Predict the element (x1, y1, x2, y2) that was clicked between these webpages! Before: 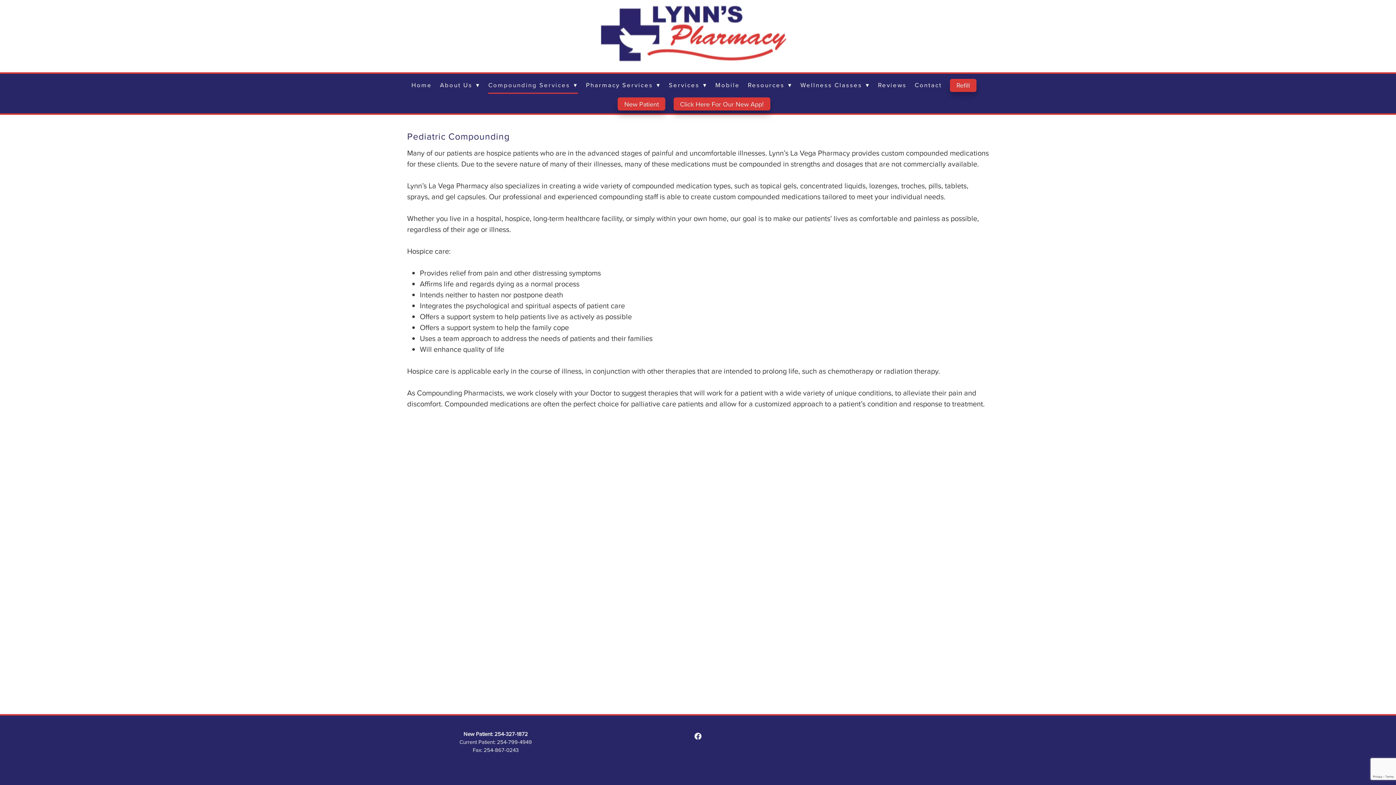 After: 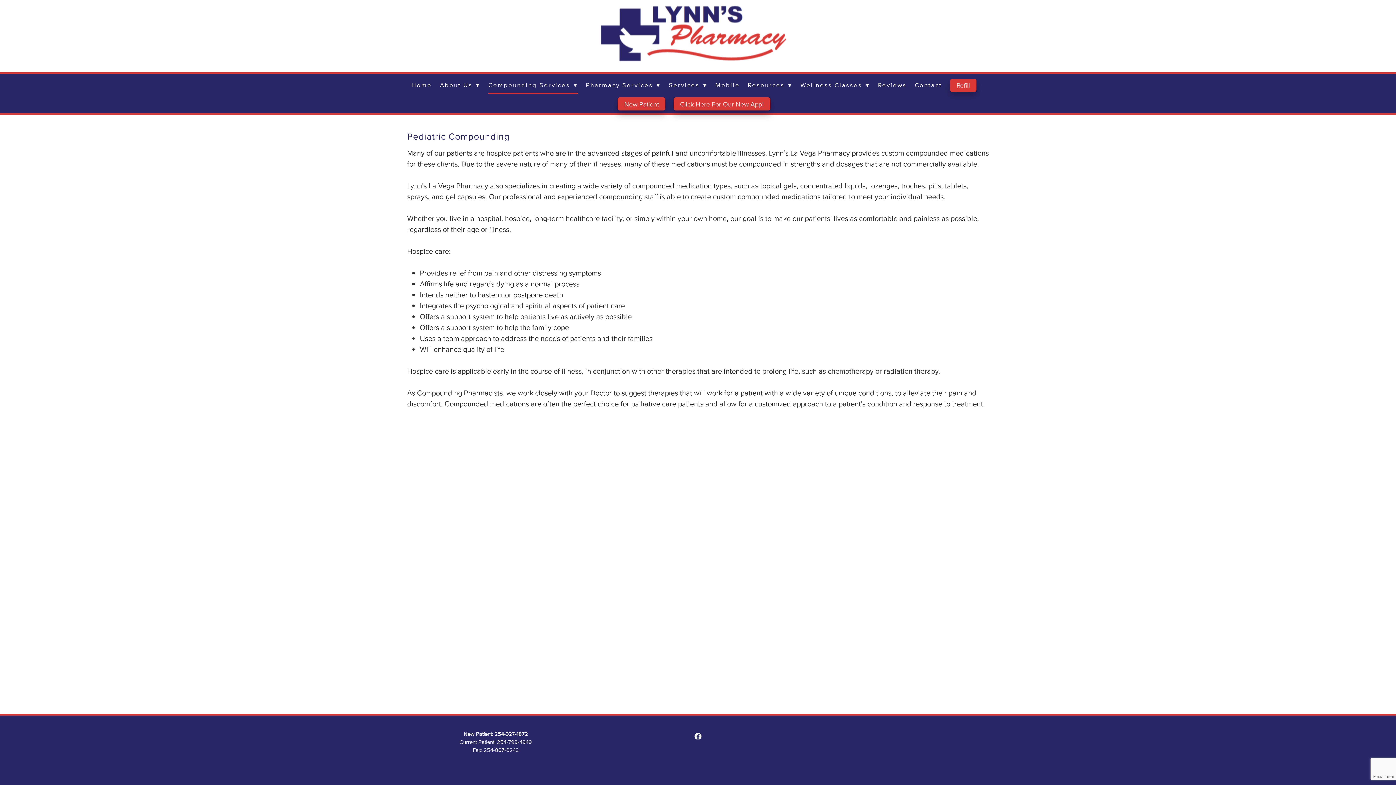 Action: bbox: (950, 78, 976, 91) label: Refill